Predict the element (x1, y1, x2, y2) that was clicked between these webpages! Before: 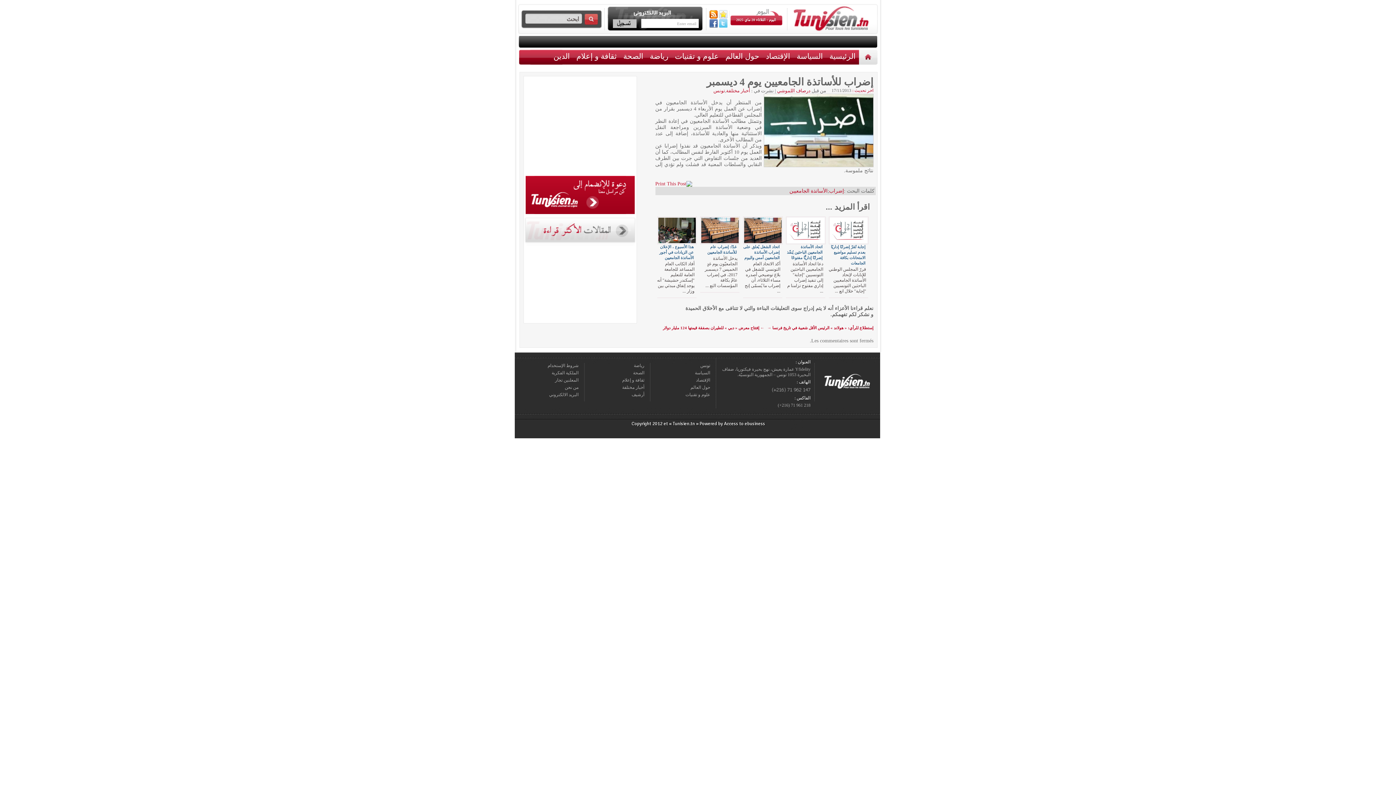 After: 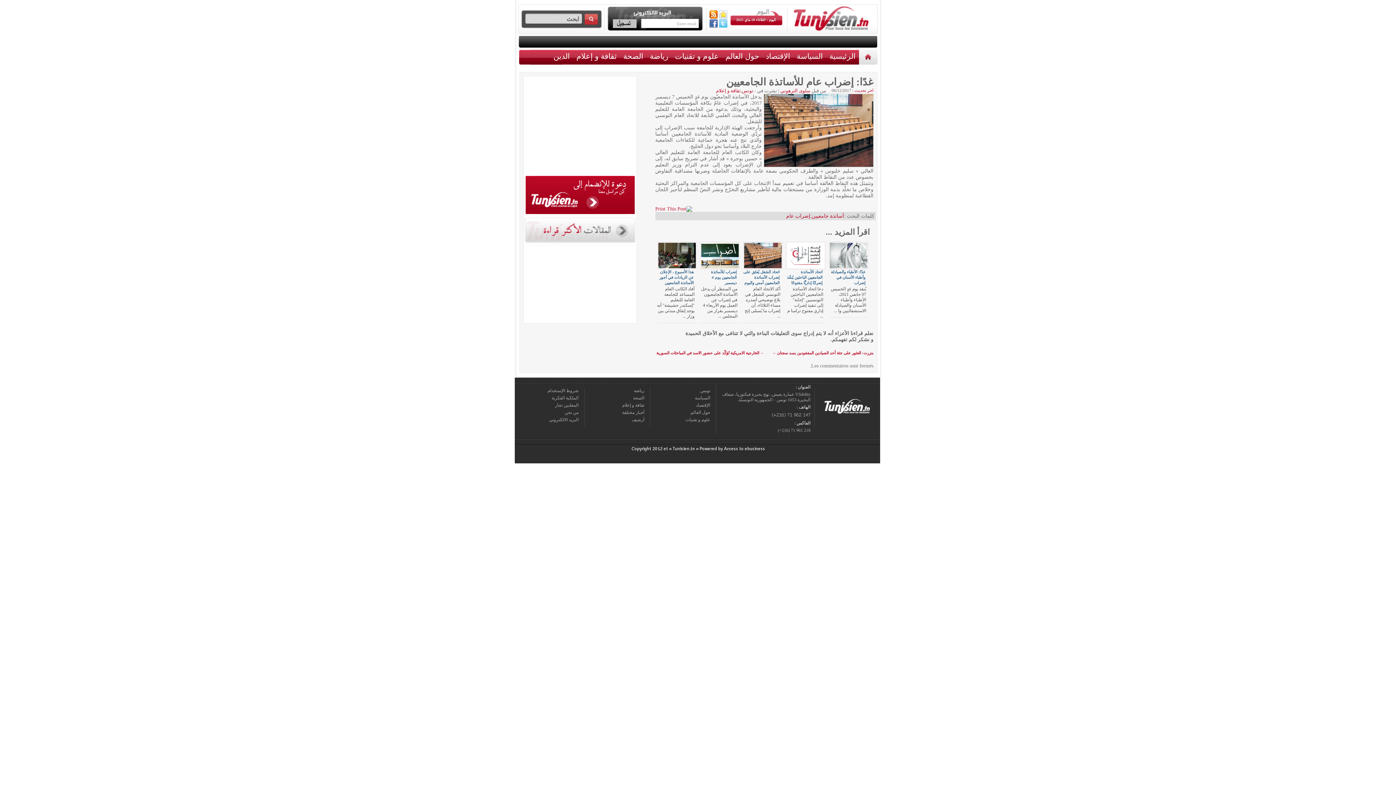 Action: bbox: (701, 239, 738, 244)